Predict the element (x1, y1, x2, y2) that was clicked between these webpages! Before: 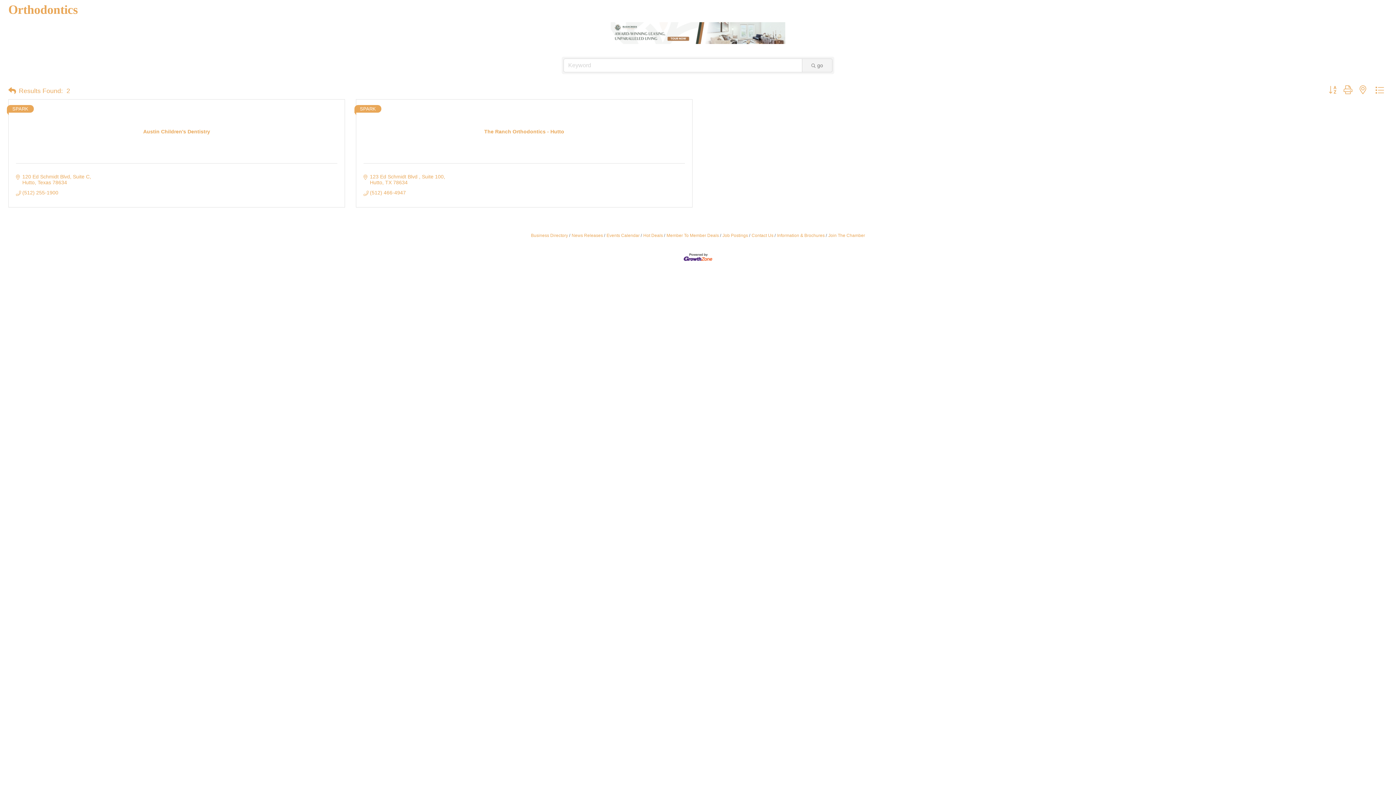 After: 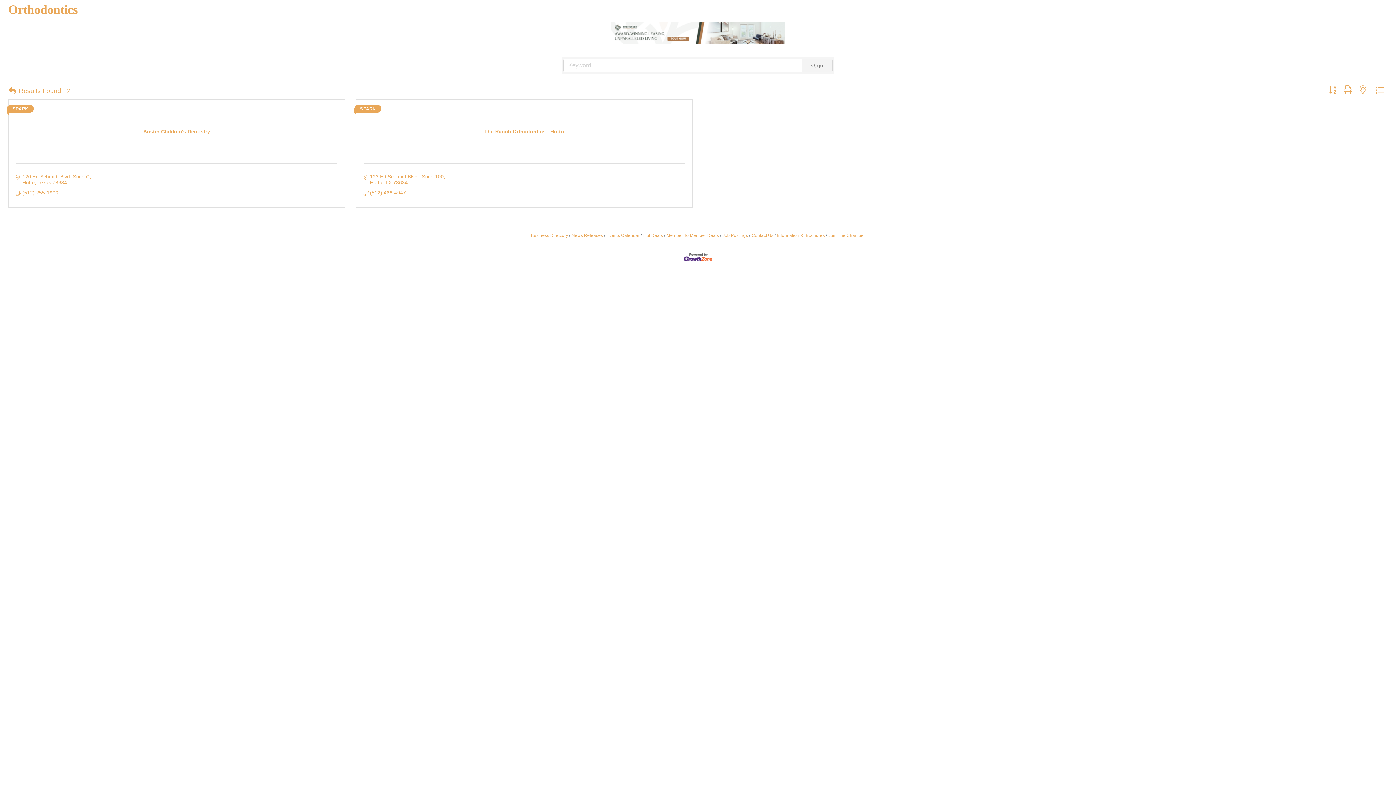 Action: bbox: (610, 29, 785, 35)